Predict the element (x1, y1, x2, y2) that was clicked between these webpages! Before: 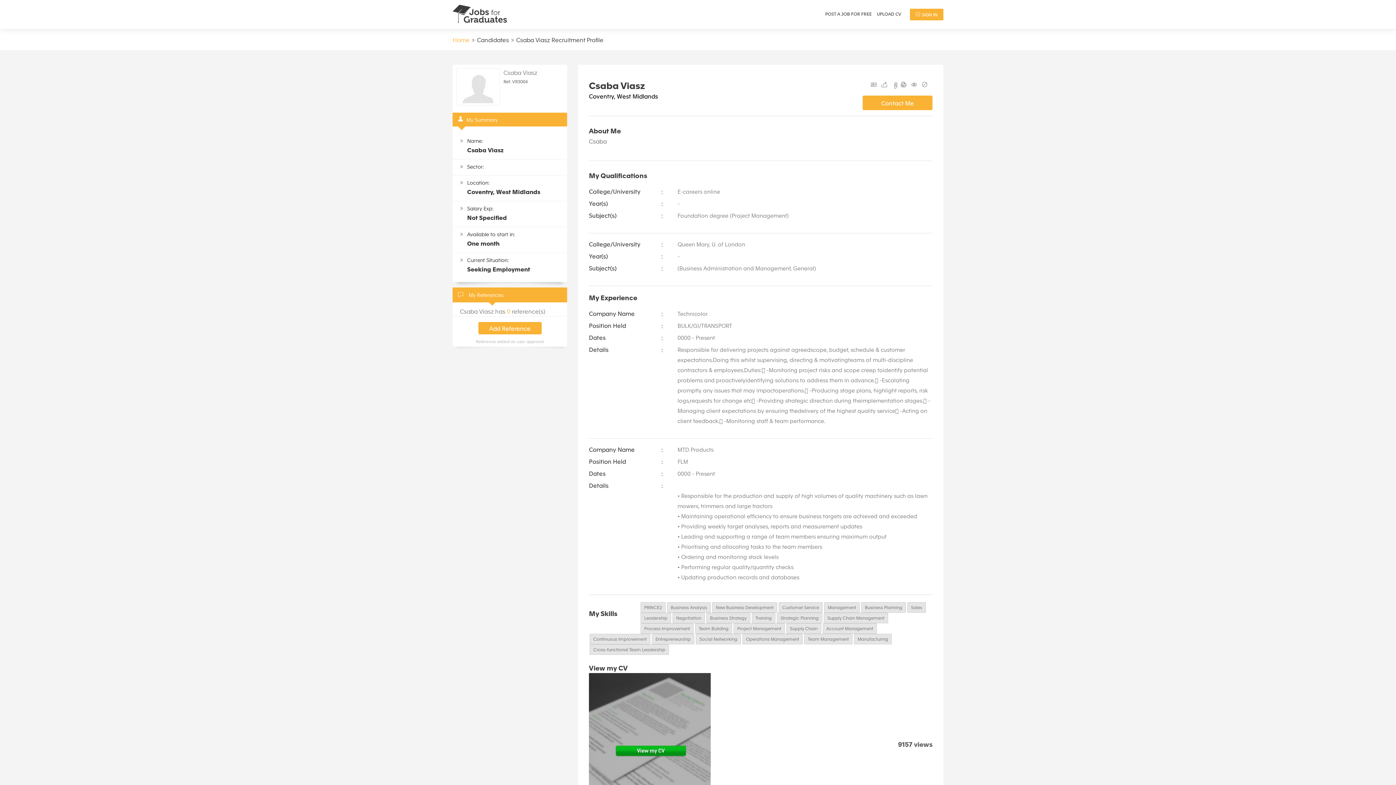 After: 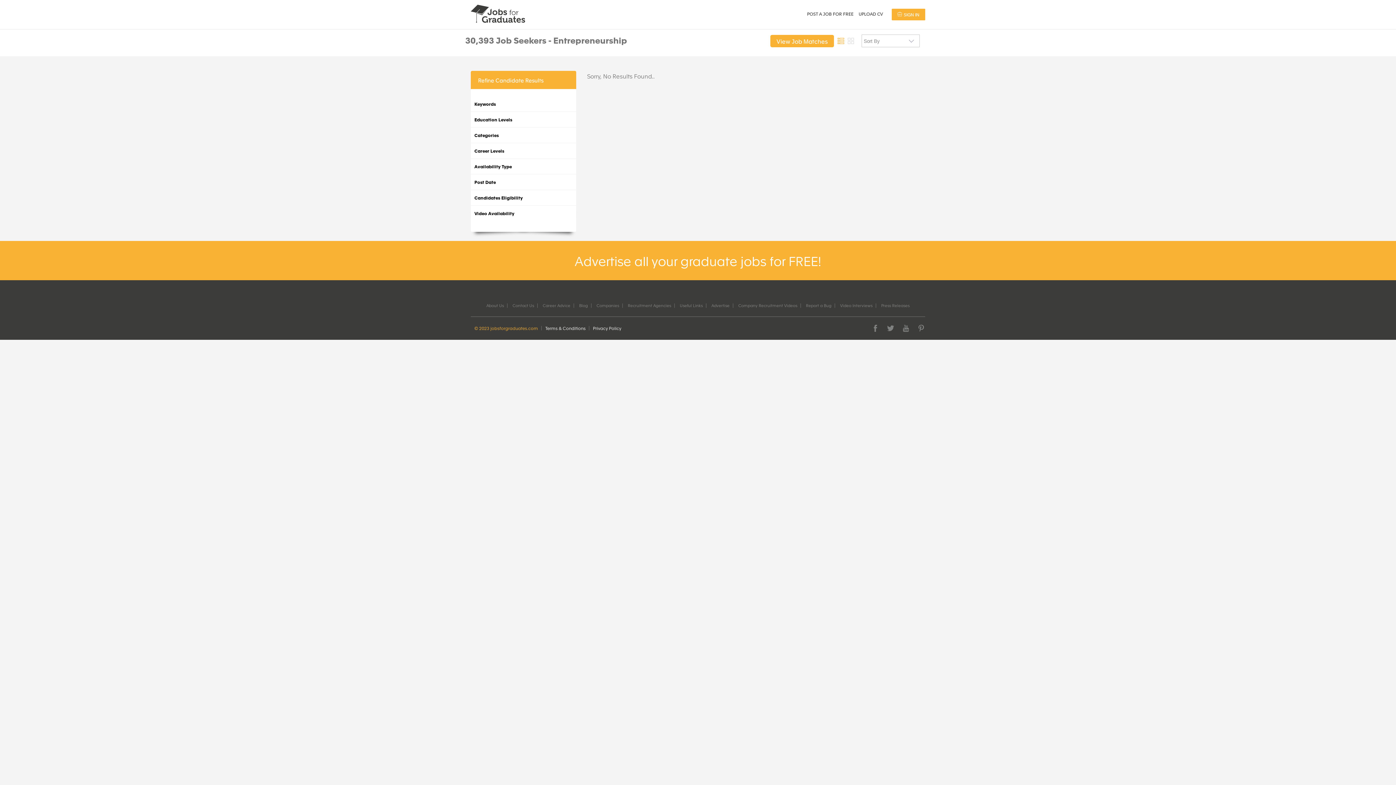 Action: bbox: (652, 634, 694, 644) label: Entrepreneurship